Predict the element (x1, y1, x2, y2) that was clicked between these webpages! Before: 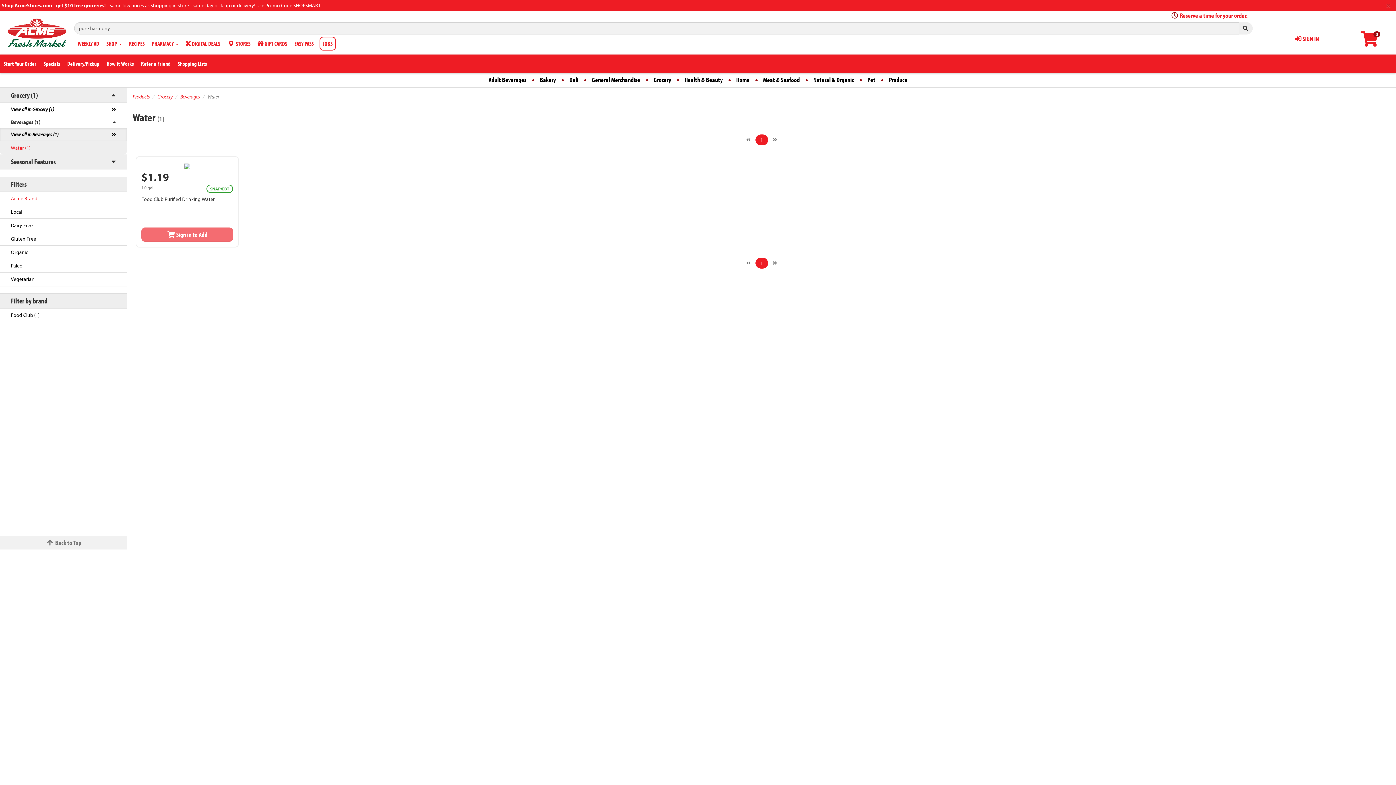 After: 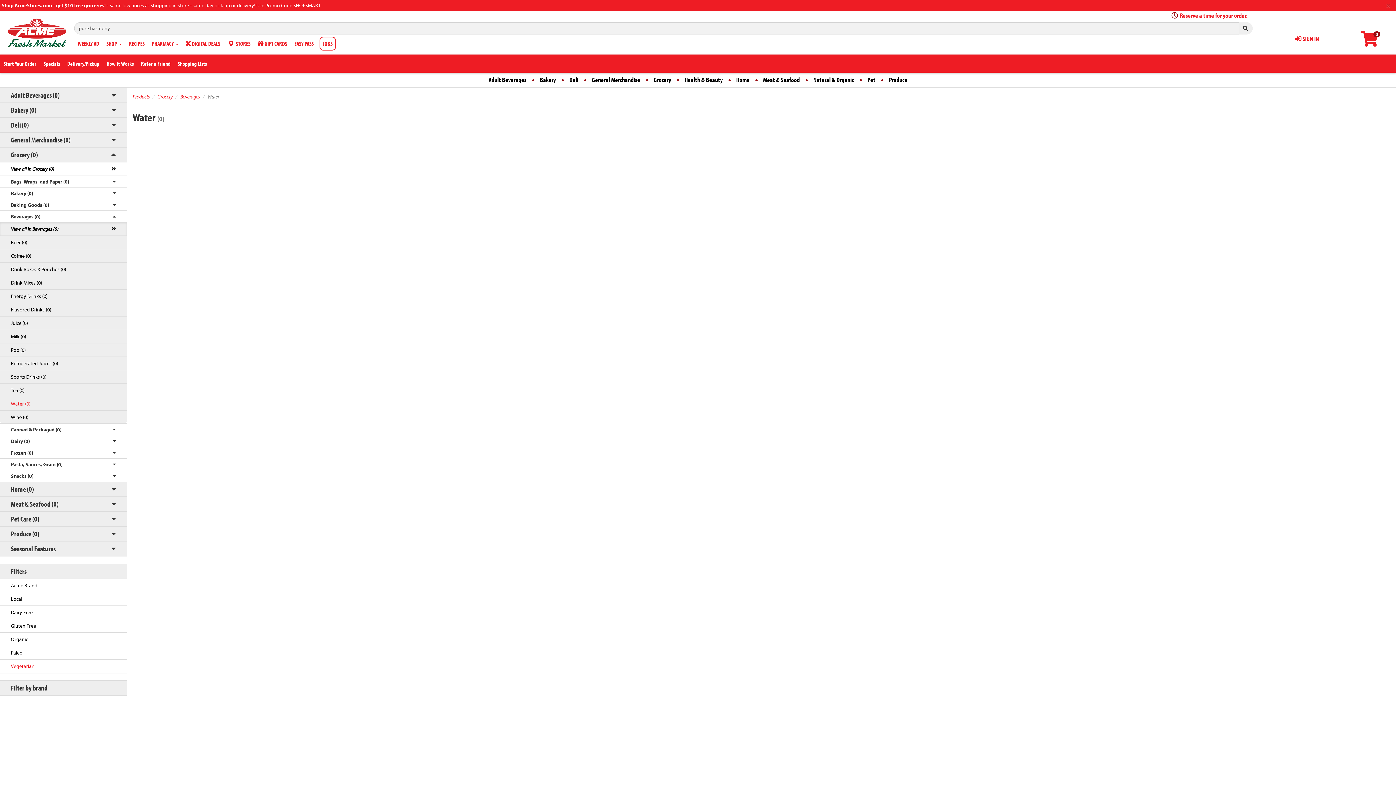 Action: label: Vegetarian bbox: (0, 272, 126, 285)